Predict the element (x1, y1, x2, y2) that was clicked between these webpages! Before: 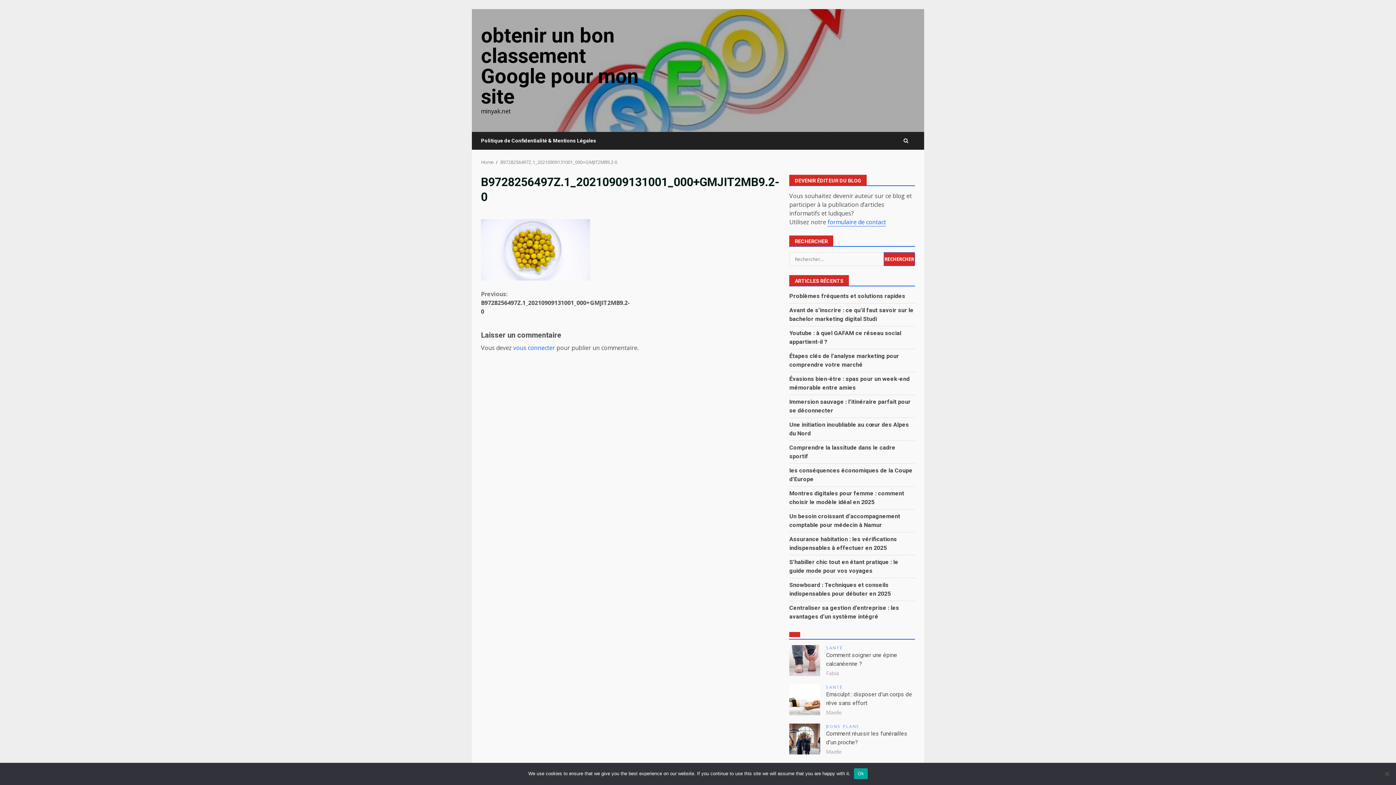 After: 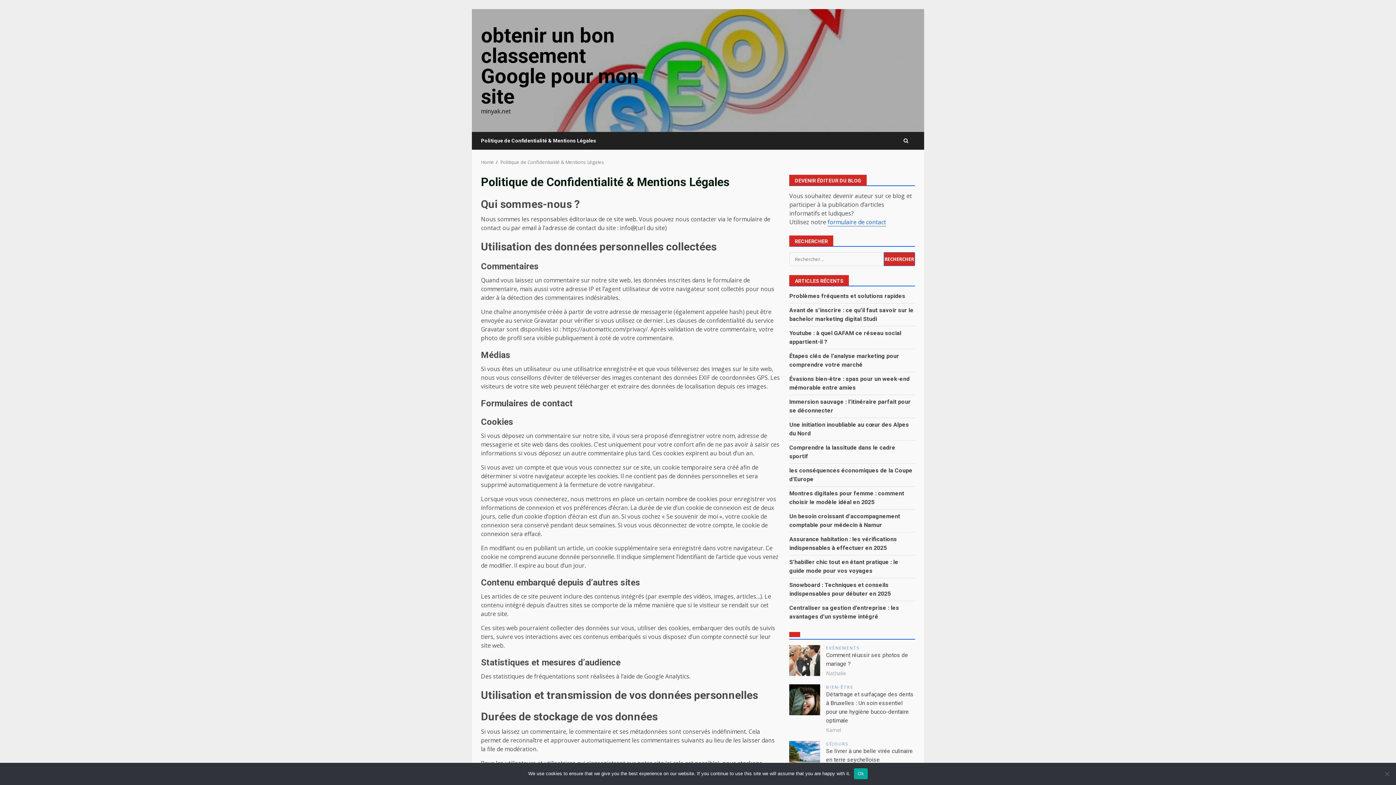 Action: bbox: (481, 132, 601, 149) label: Politique de Confidentialité & Mentions Légales